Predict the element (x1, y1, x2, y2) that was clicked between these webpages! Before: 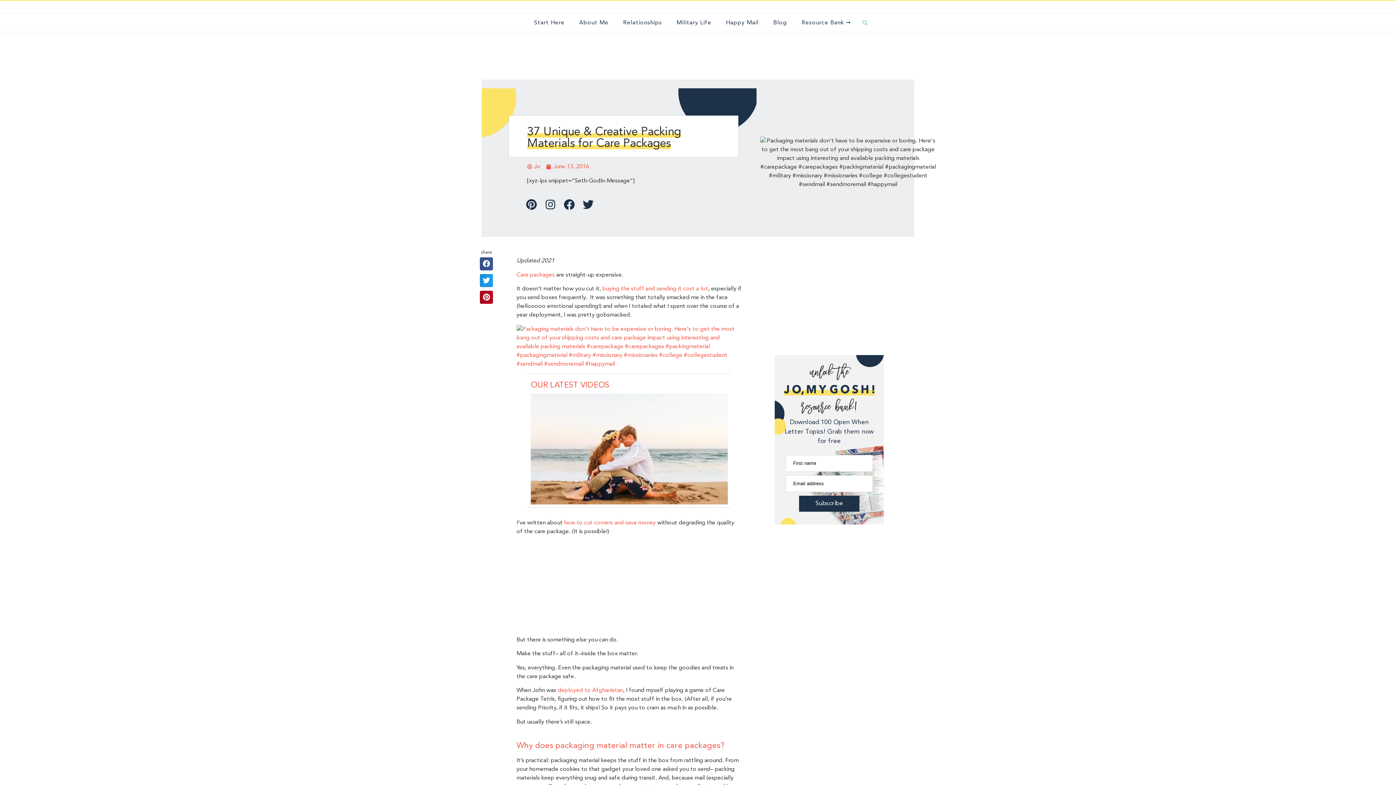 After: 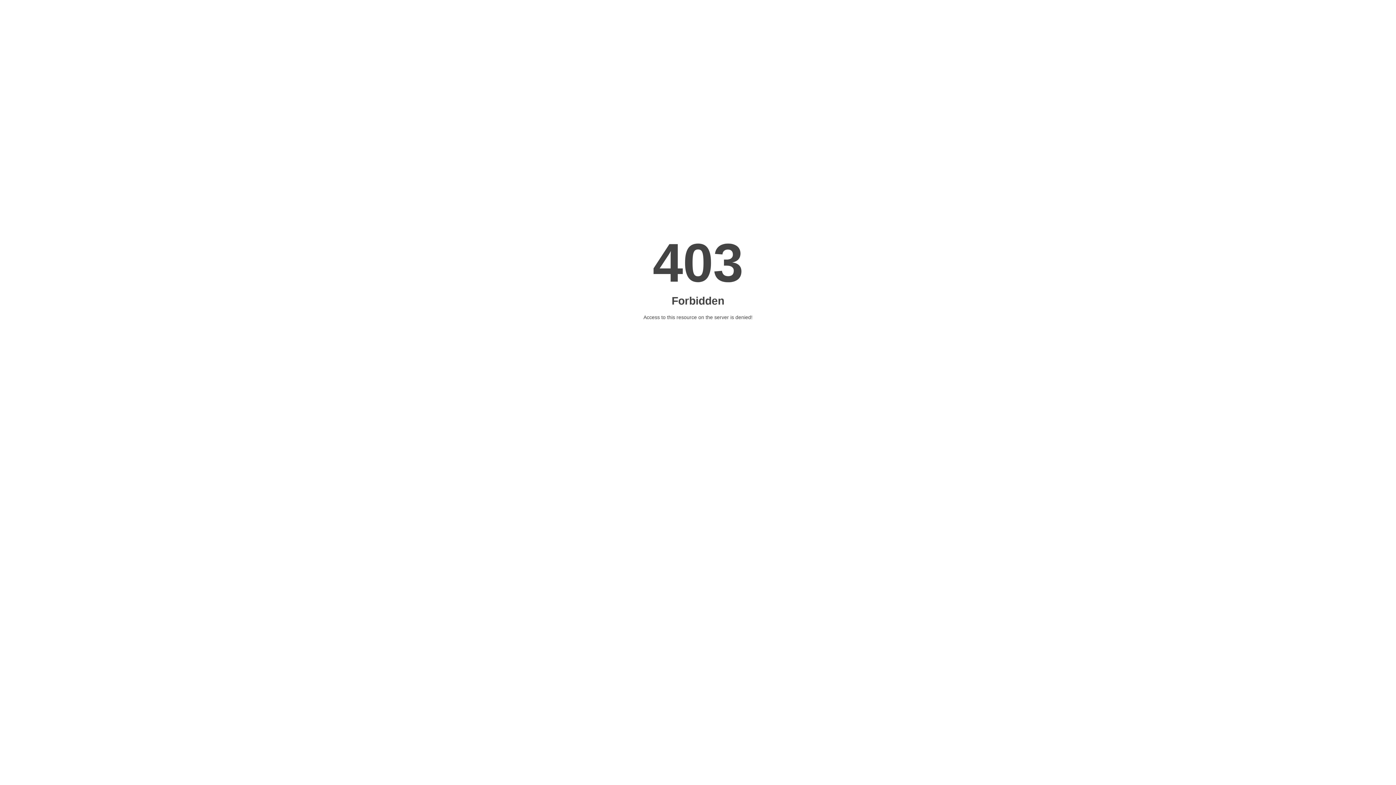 Action: label: Military Life bbox: (669, 17, 718, 28)